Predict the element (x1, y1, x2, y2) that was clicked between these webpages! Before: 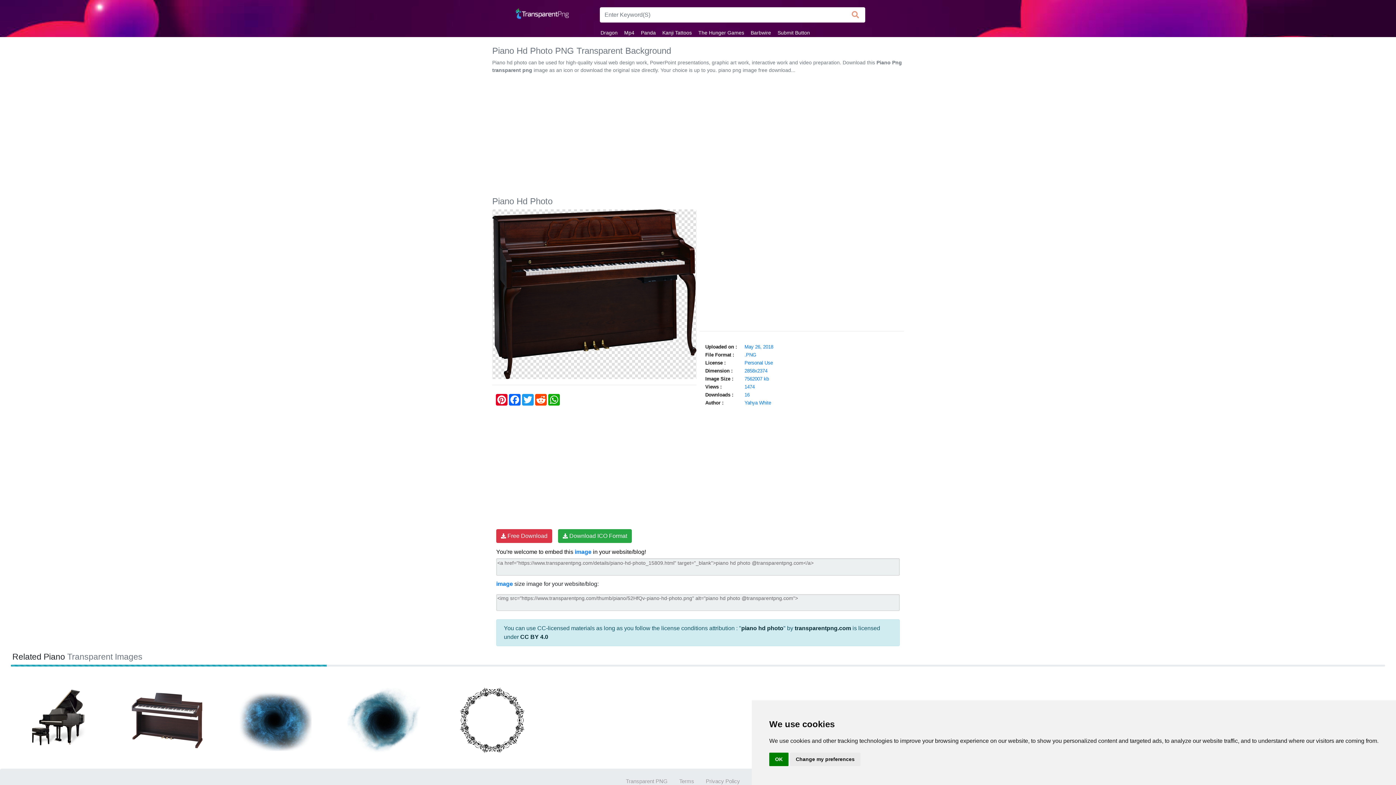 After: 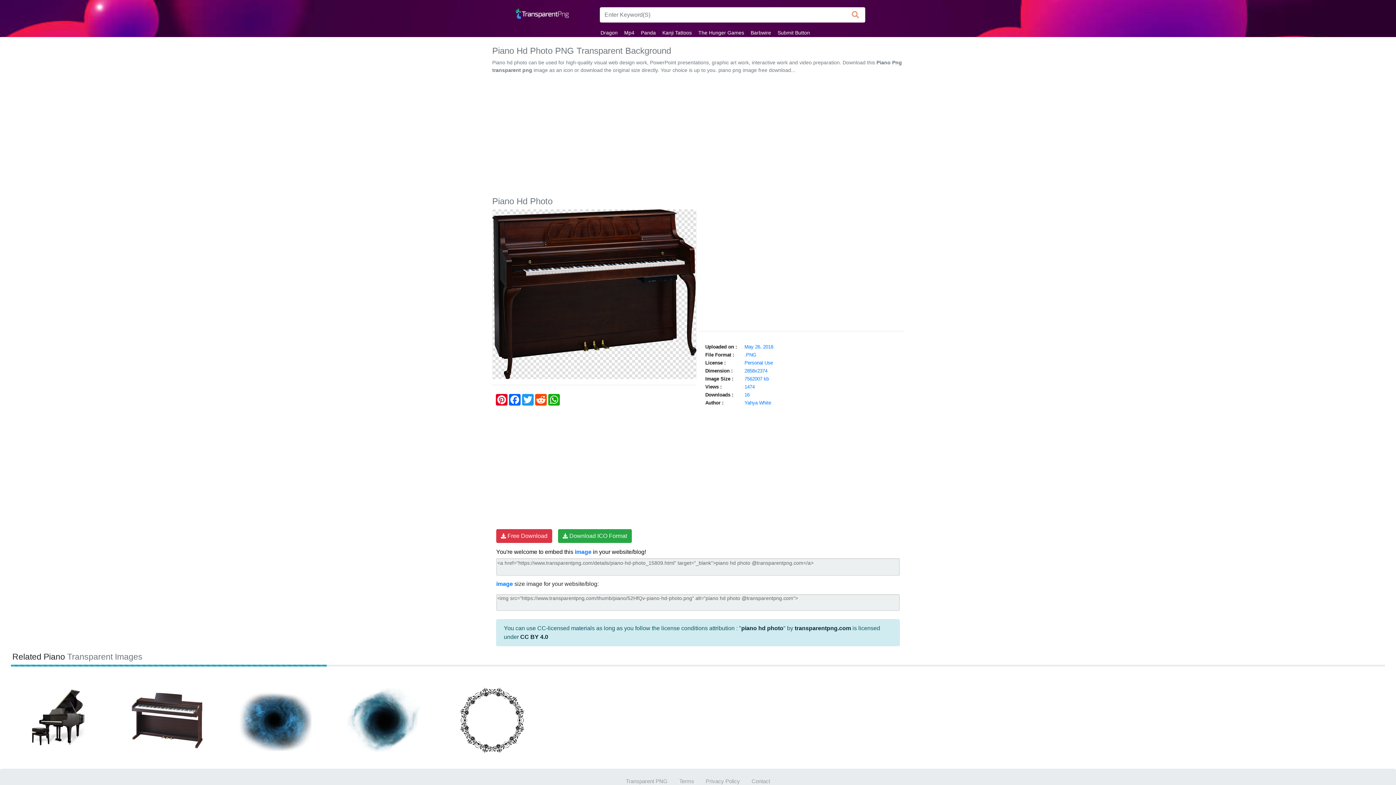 Action: bbox: (769, 753, 788, 766) label: OK